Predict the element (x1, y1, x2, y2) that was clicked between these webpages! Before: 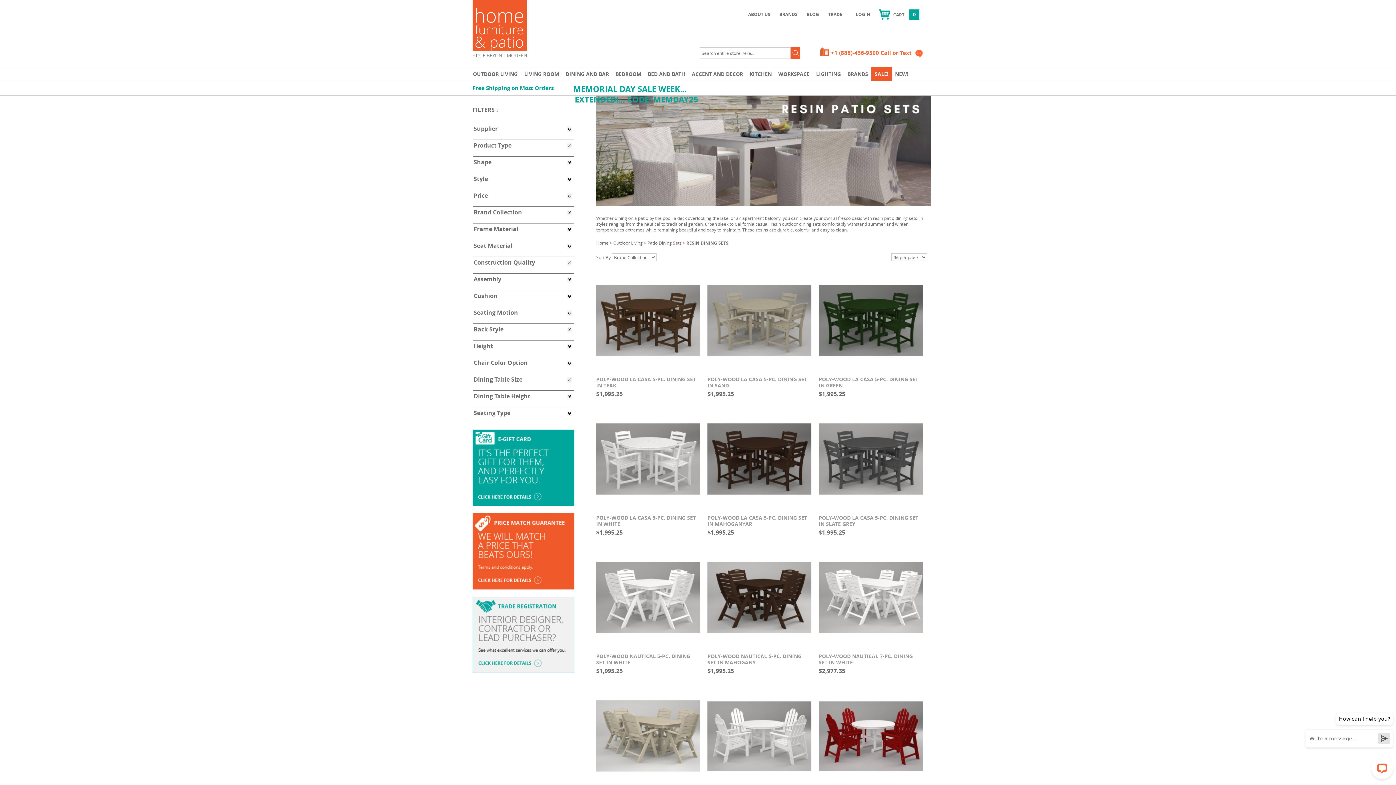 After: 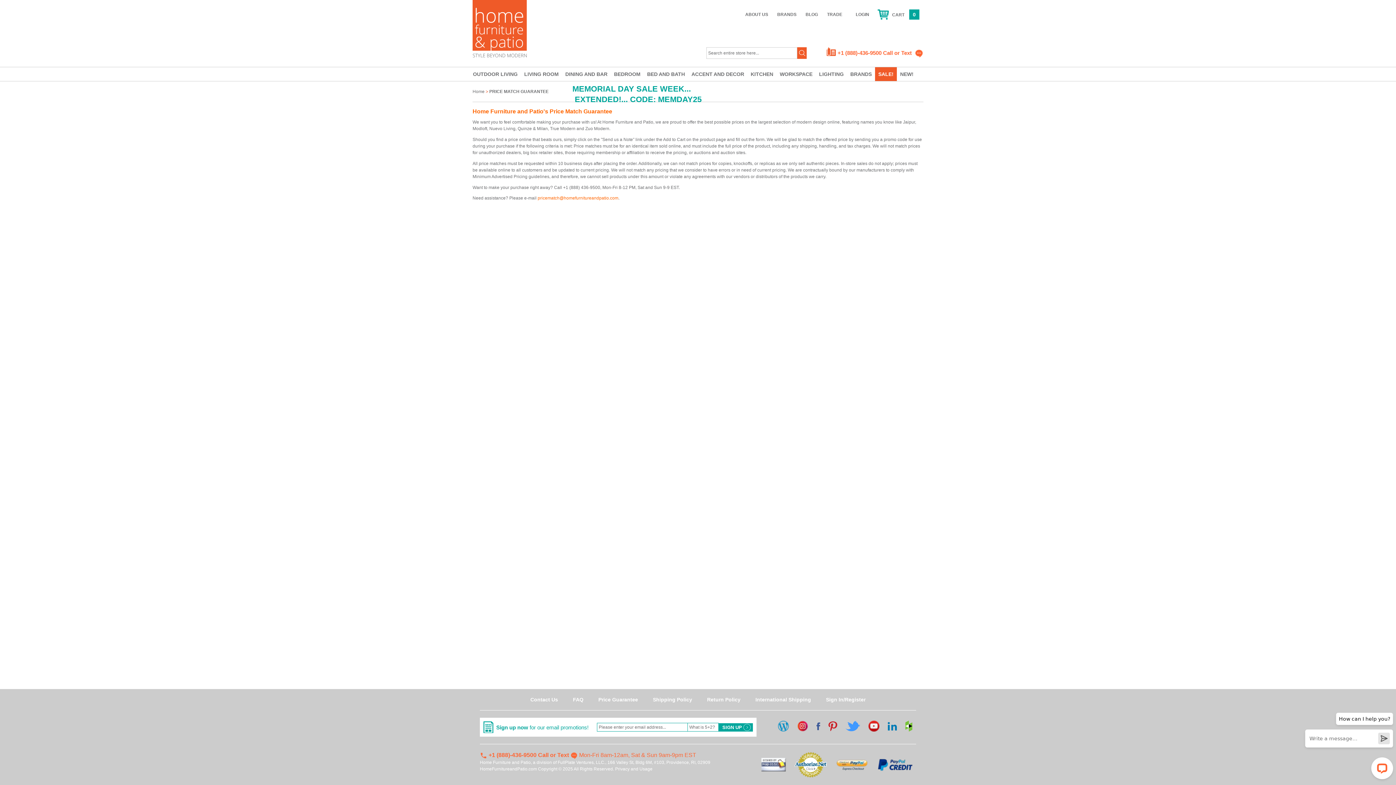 Action: bbox: (472, 548, 574, 553)